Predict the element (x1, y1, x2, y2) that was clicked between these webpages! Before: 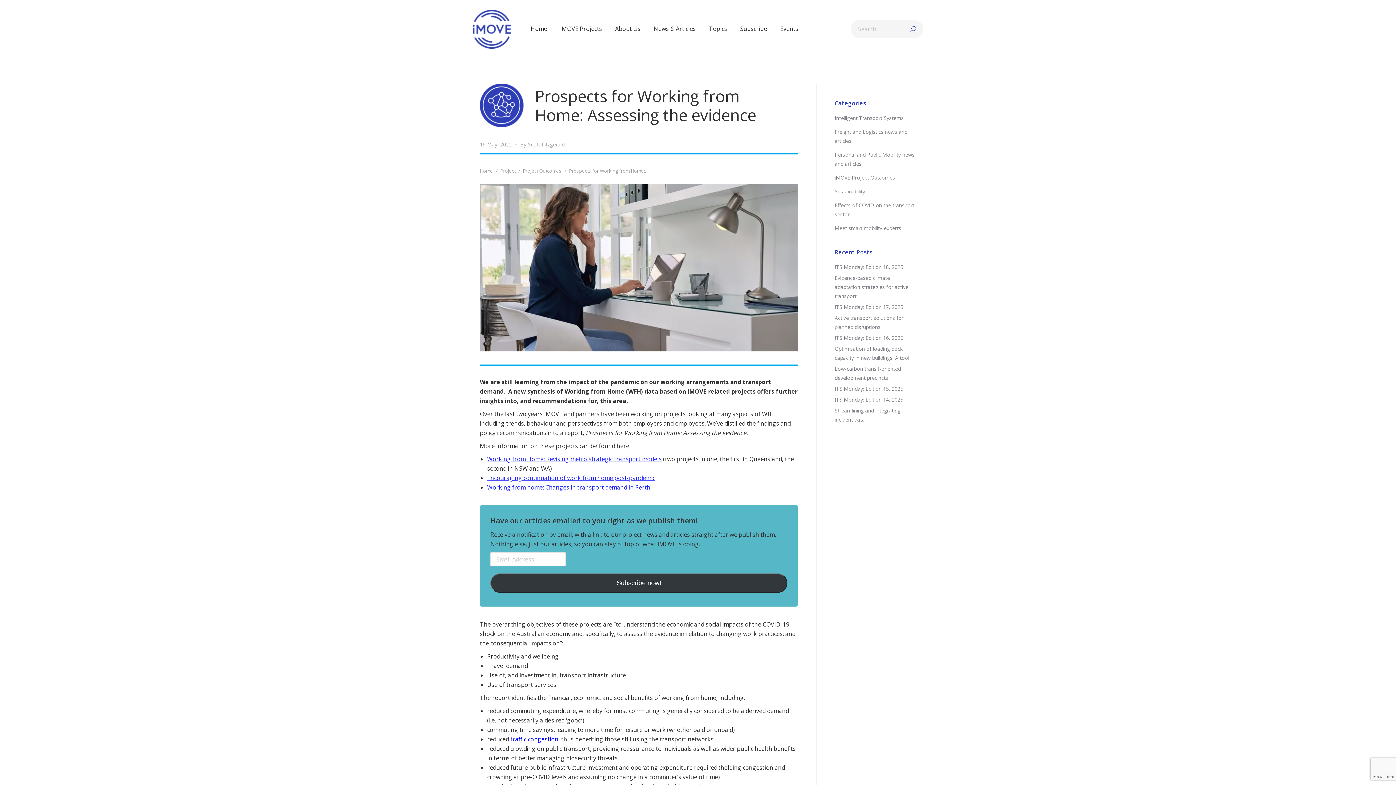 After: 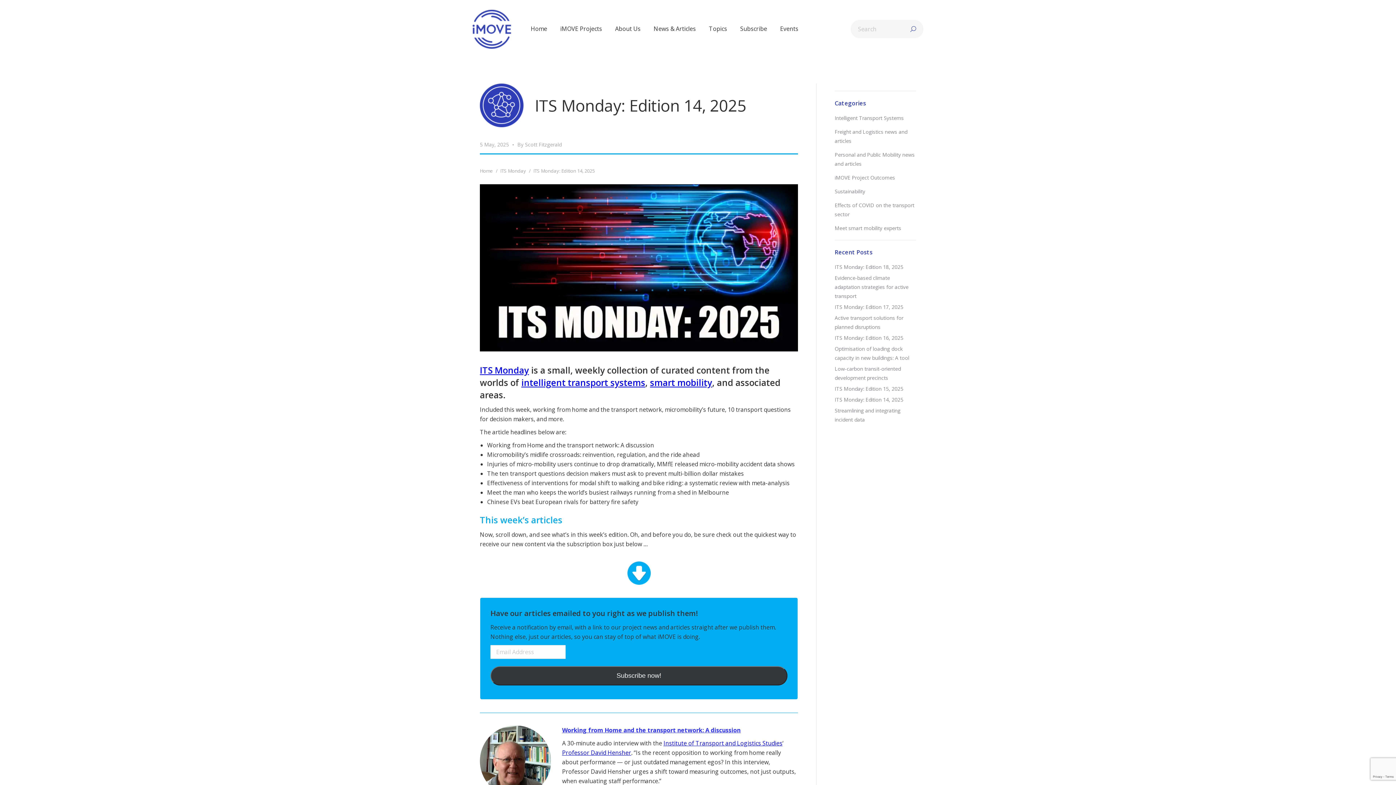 Action: bbox: (834, 395, 903, 404) label: ITS Monday: Edition 14, 2025